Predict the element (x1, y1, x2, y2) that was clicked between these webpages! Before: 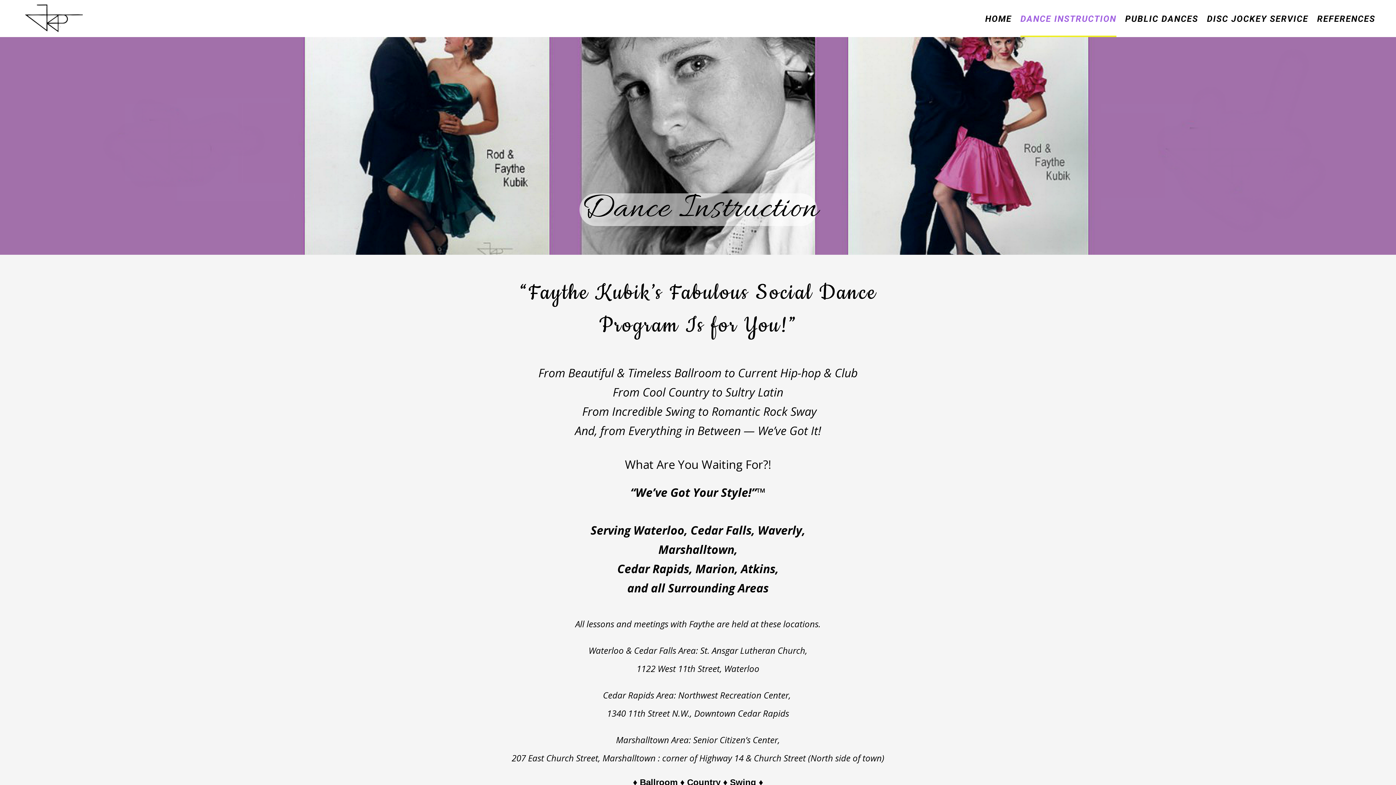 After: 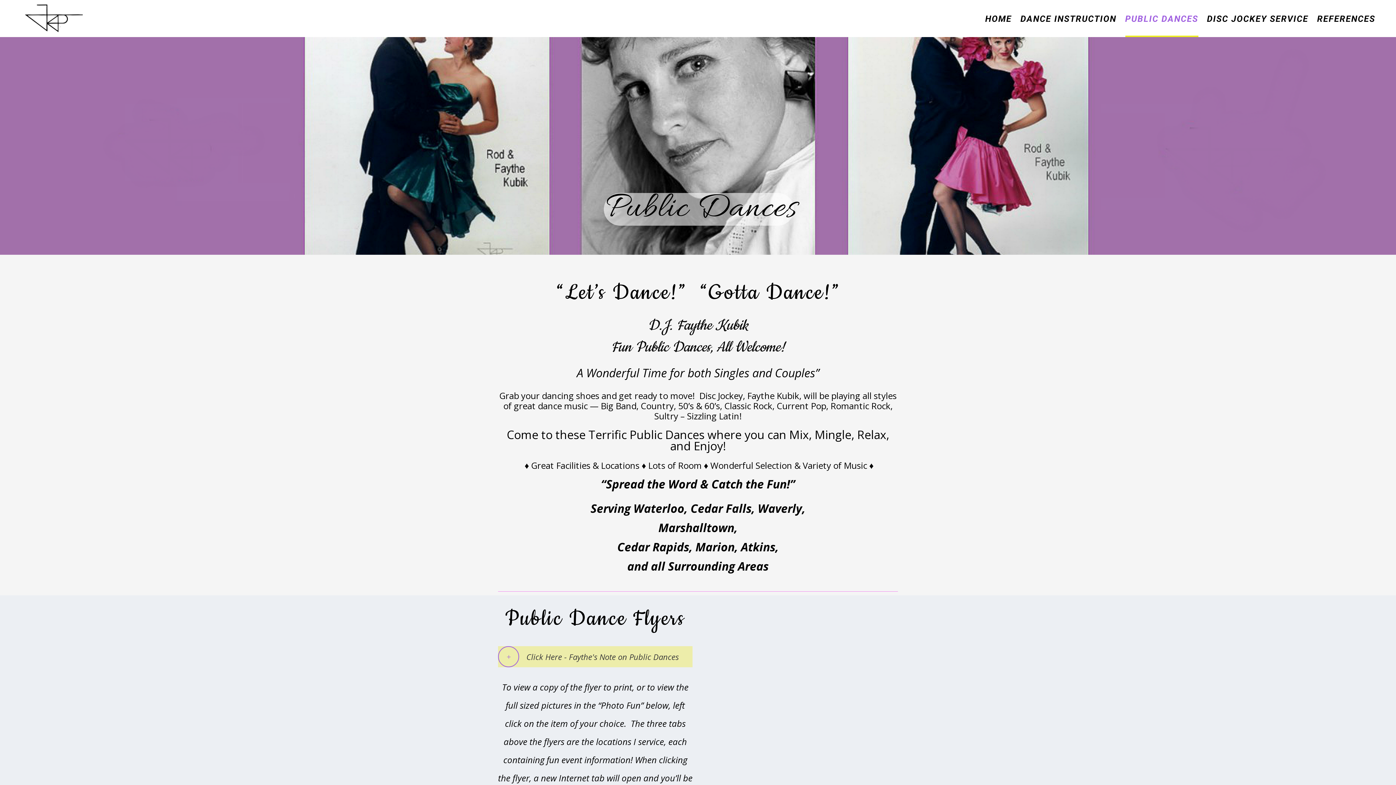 Action: label: PUBLIC DANCES bbox: (1121, 0, 1202, 36)